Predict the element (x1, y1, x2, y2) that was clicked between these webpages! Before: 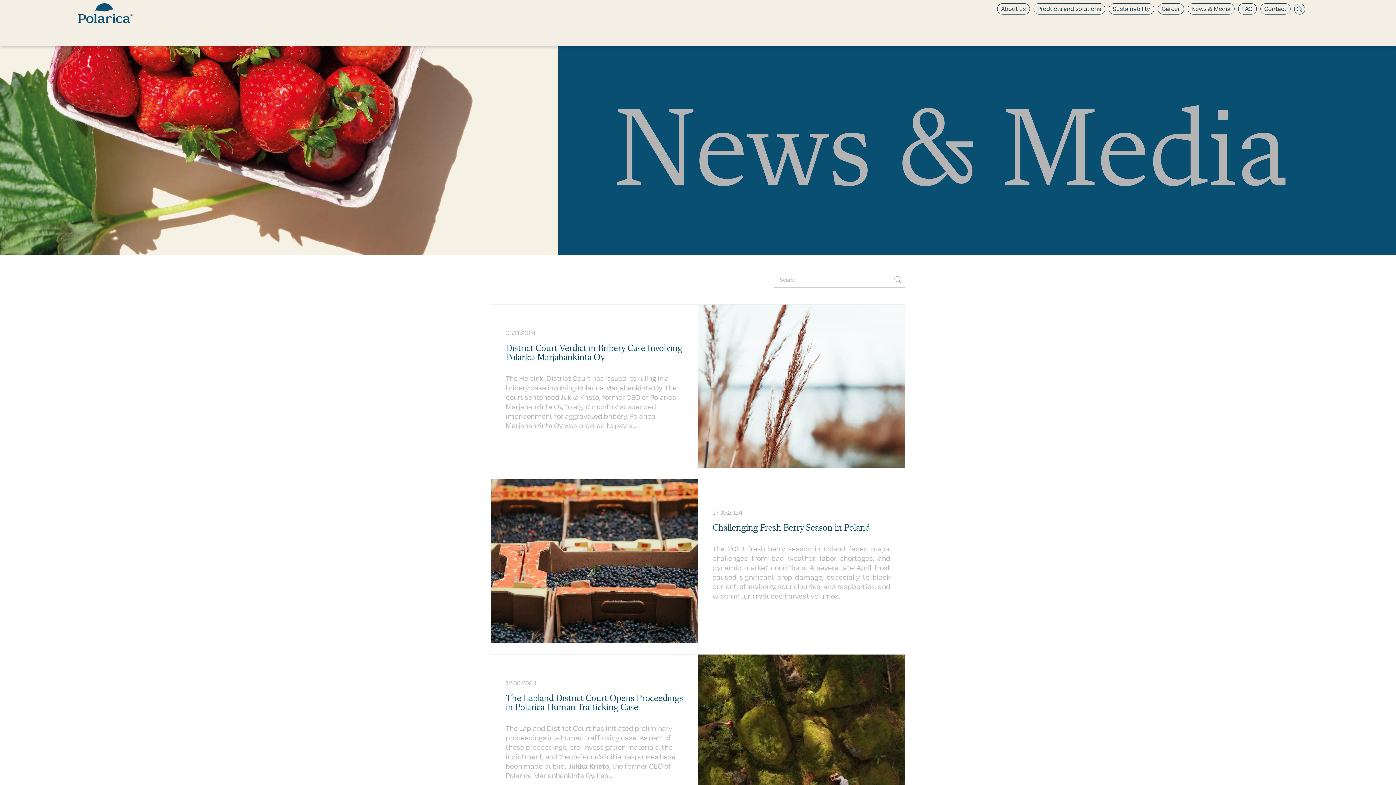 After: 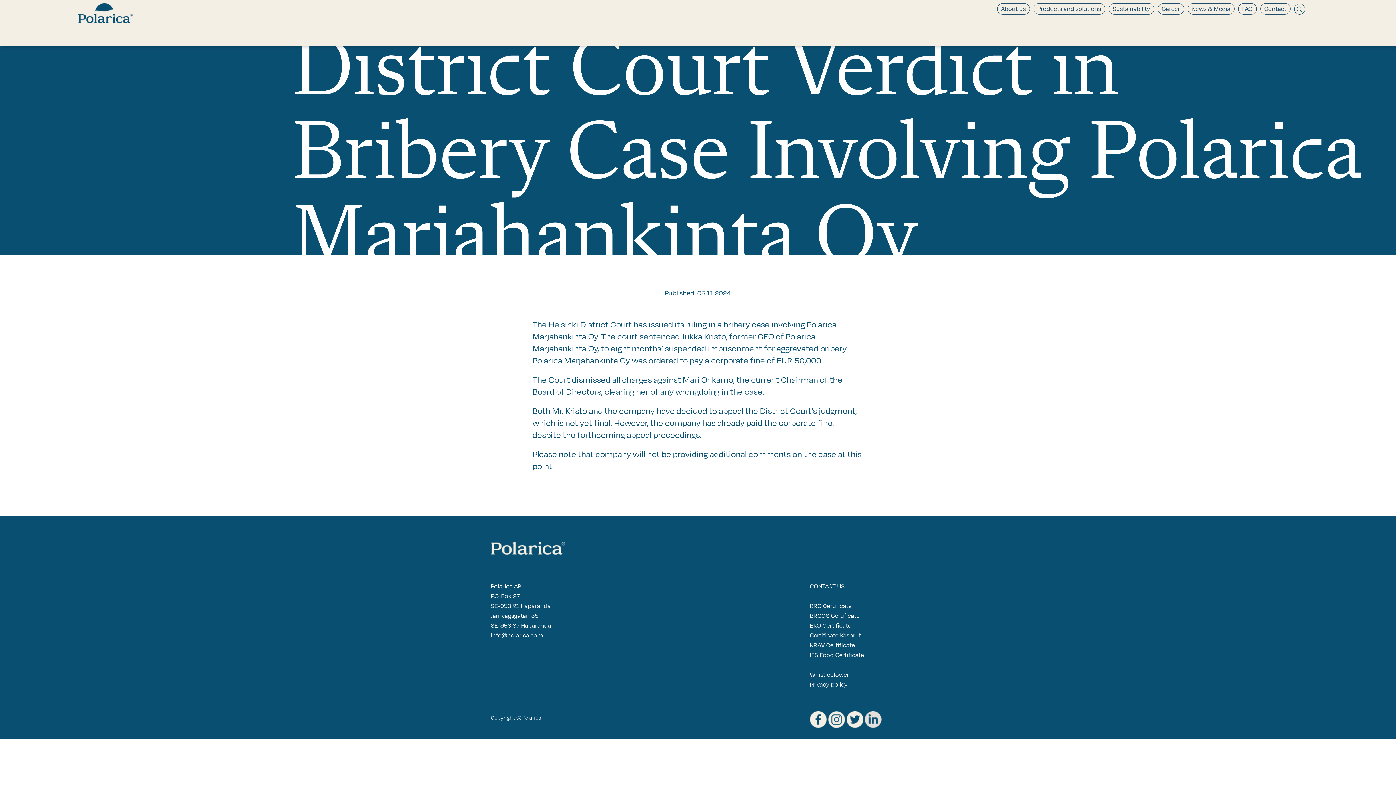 Action: bbox: (505, 344, 683, 362) label: District Court Verdict in Bribery Case Involving Polarica Marjahankinta Oy